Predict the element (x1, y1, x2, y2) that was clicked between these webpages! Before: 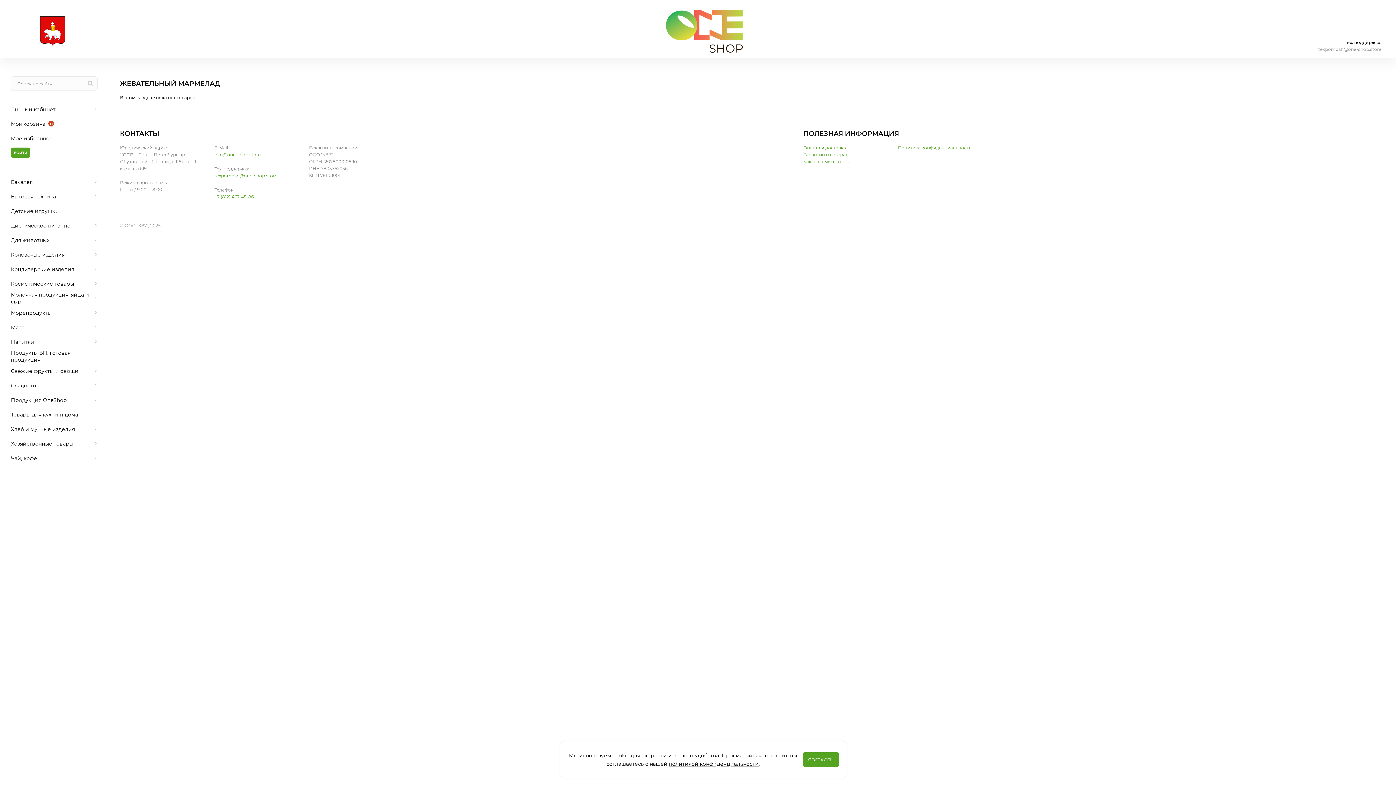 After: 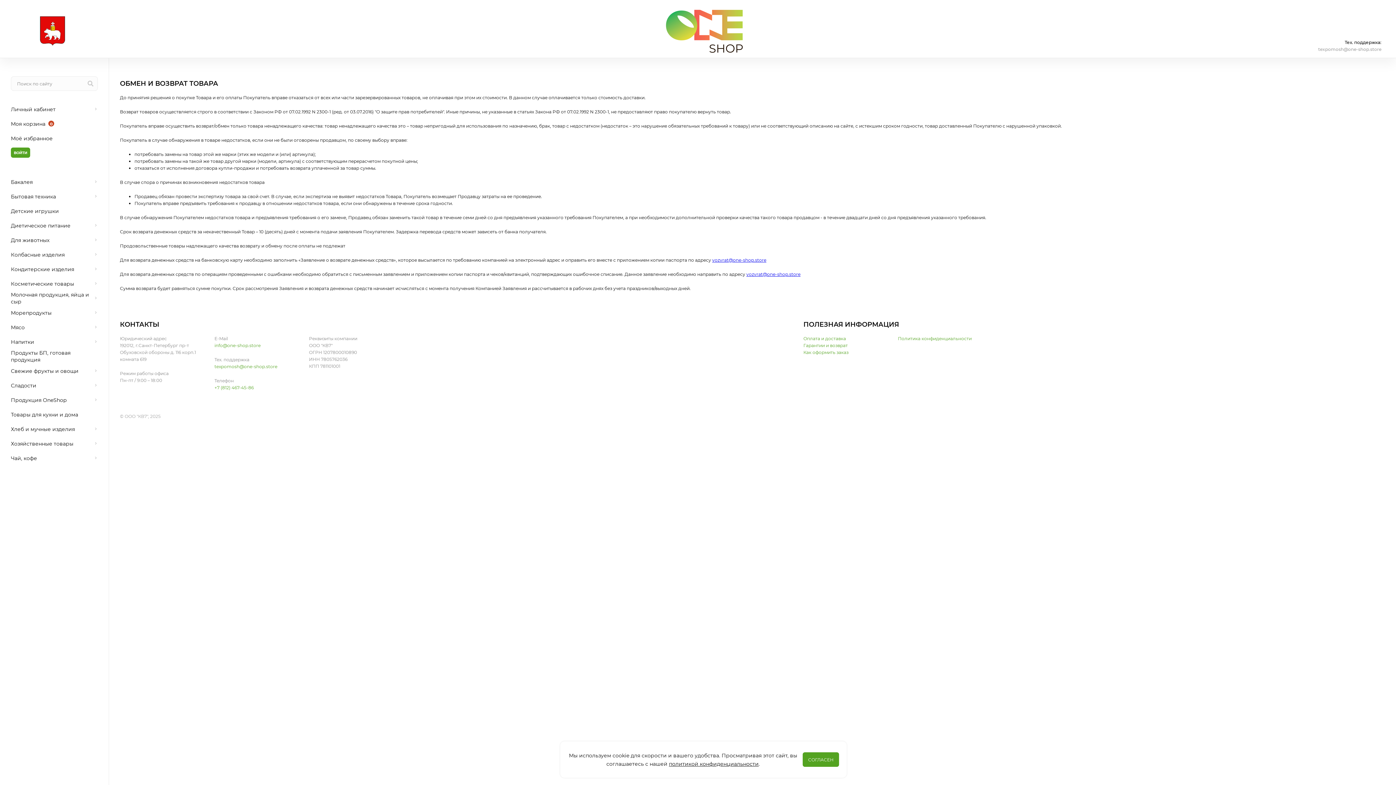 Action: label: Гарантии и возврат bbox: (803, 151, 848, 157)